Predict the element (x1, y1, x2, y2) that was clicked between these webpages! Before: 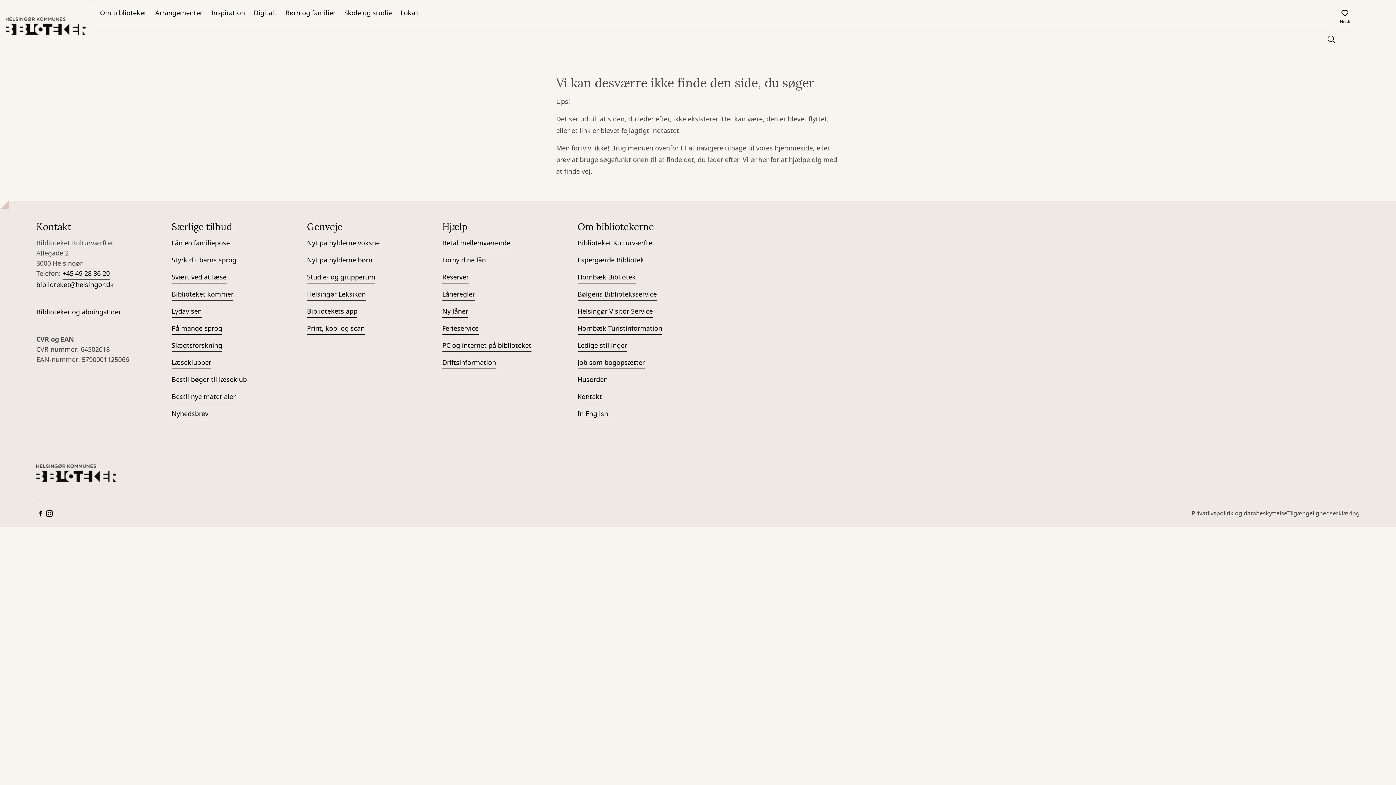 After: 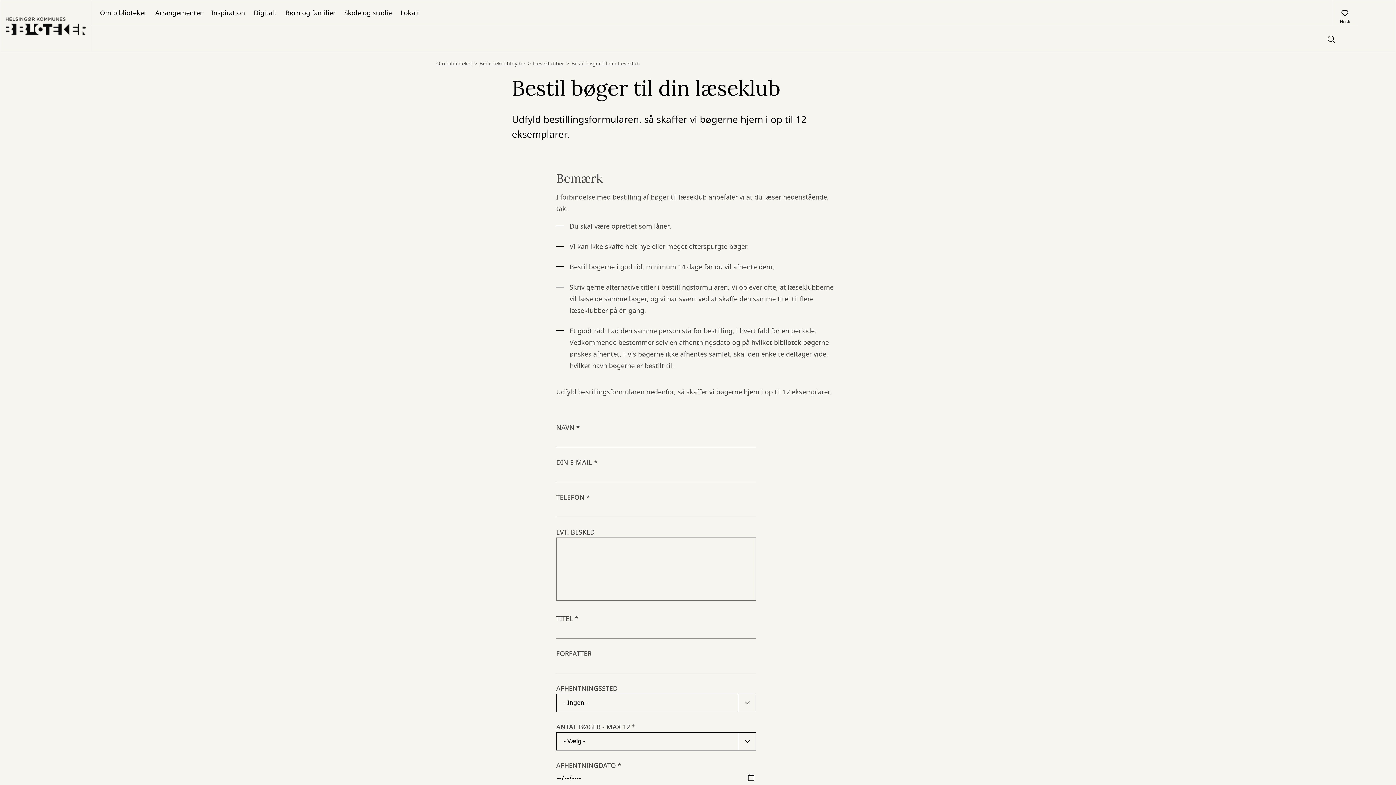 Action: bbox: (171, 374, 246, 386) label: Bestil bøger til læseklub